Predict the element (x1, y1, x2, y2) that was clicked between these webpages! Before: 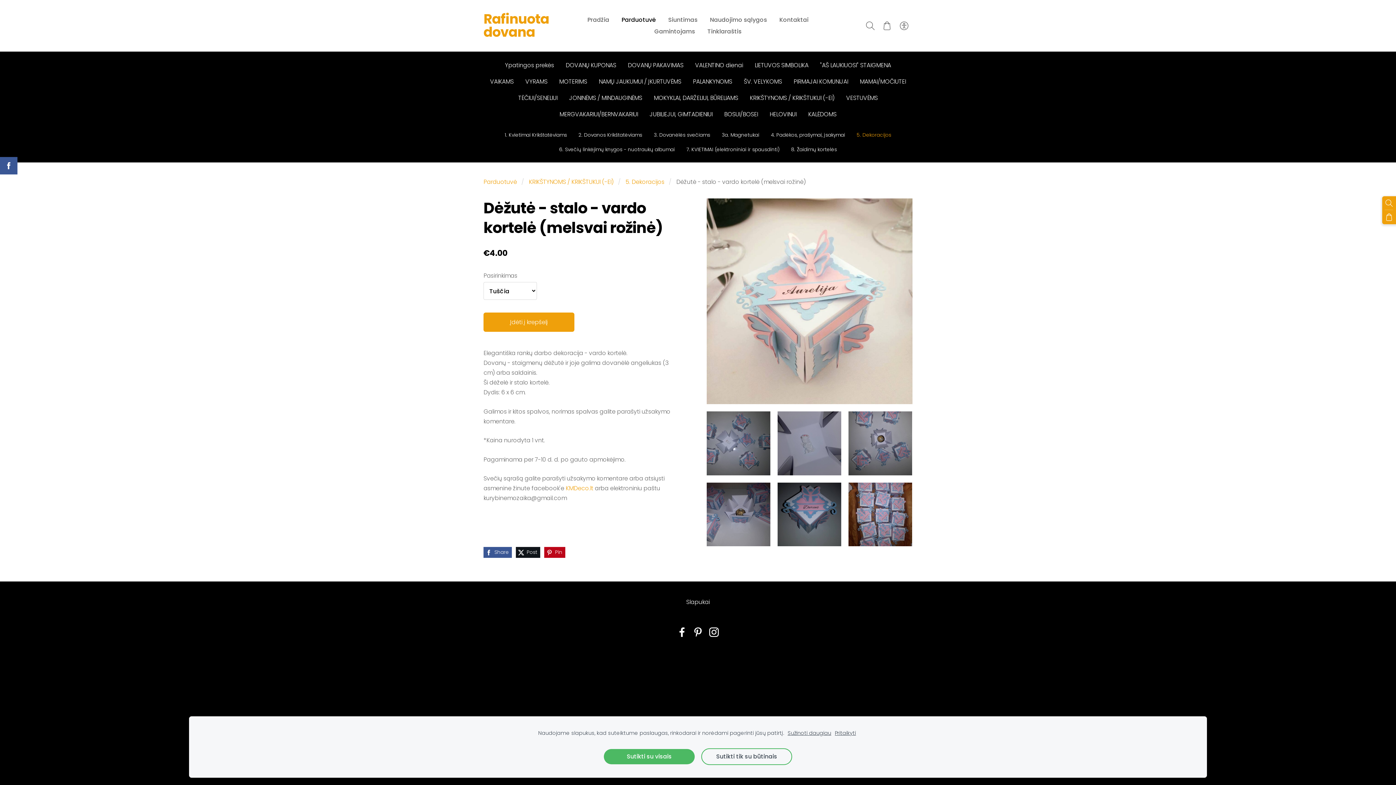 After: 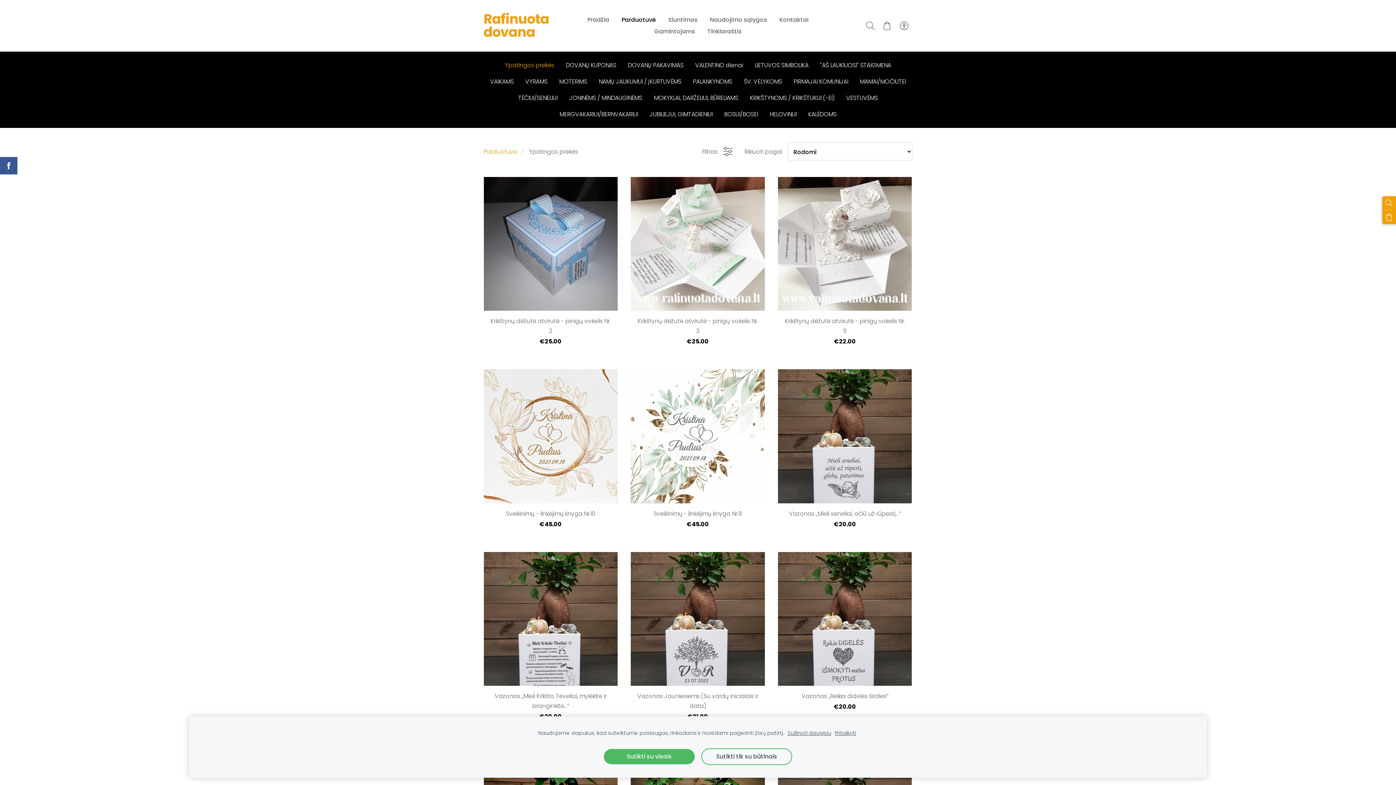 Action: bbox: (501, 57, 557, 73) label: Ypatingos prekės